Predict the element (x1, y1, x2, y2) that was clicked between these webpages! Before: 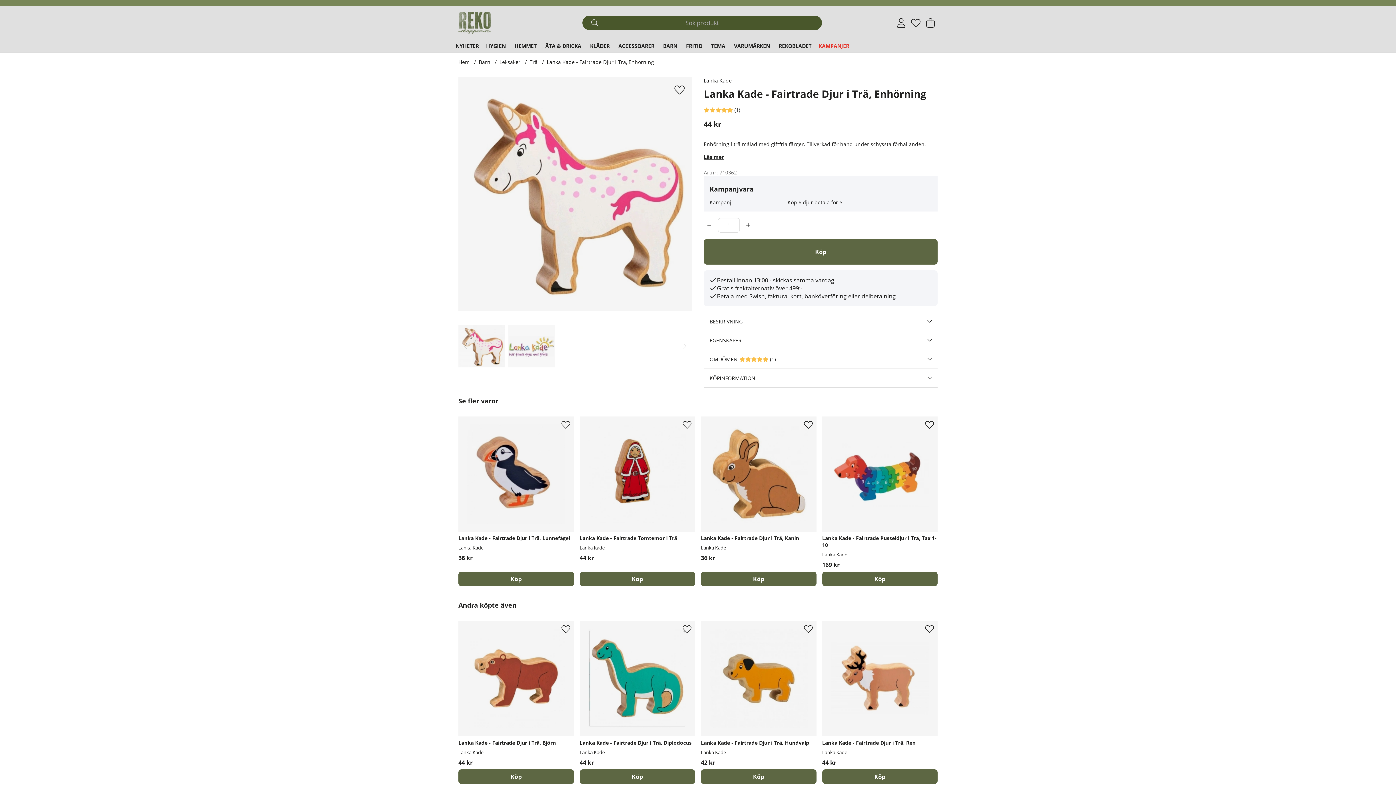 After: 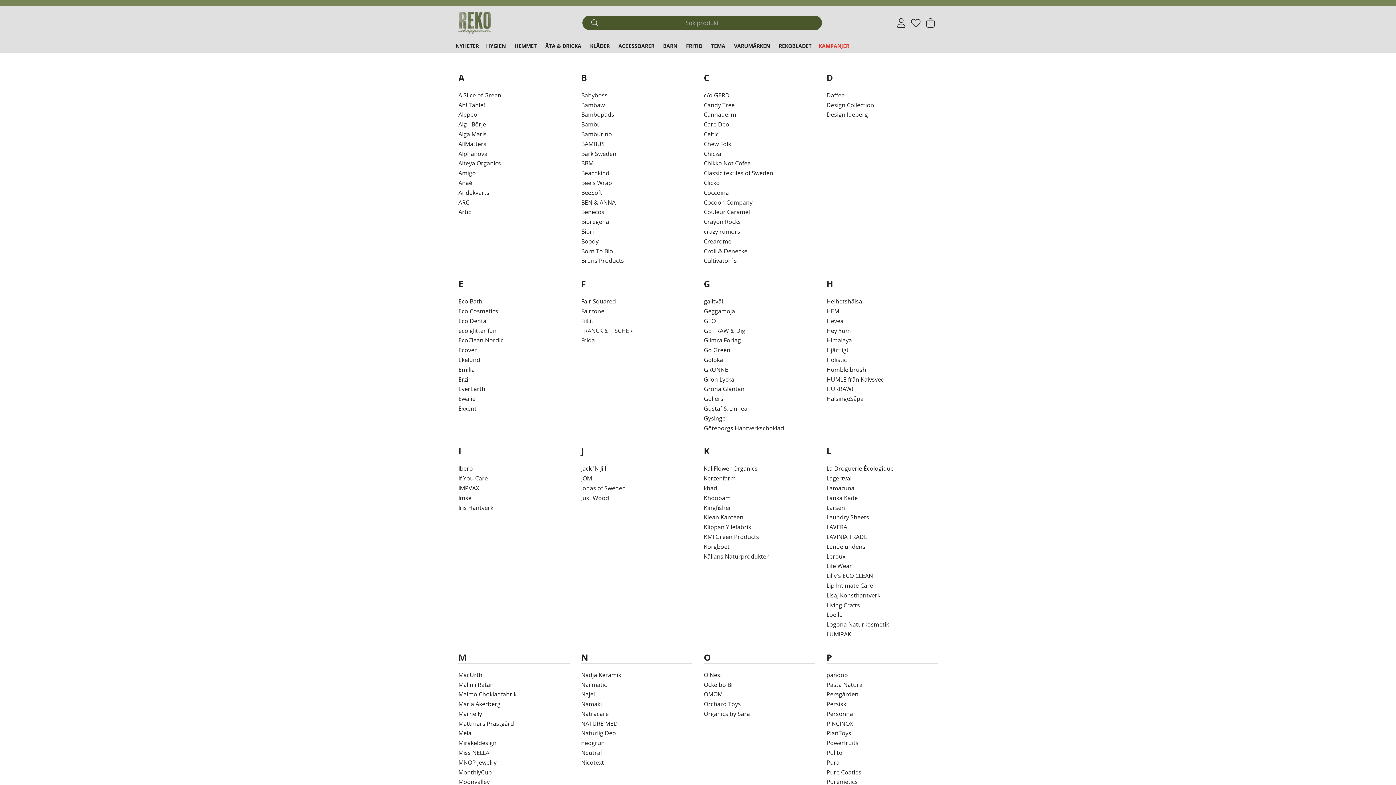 Action: bbox: (731, 39, 773, 52) label: VARUMÄRKEN